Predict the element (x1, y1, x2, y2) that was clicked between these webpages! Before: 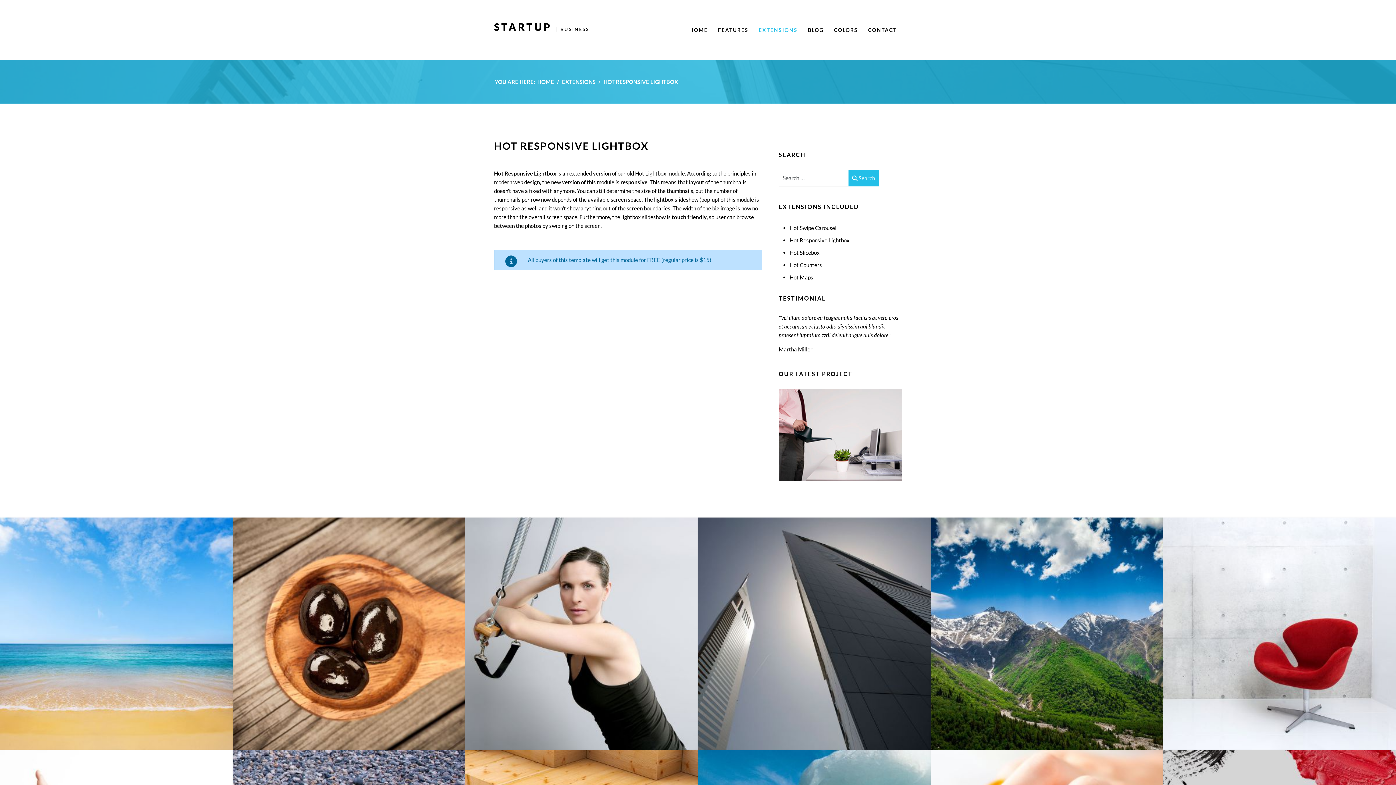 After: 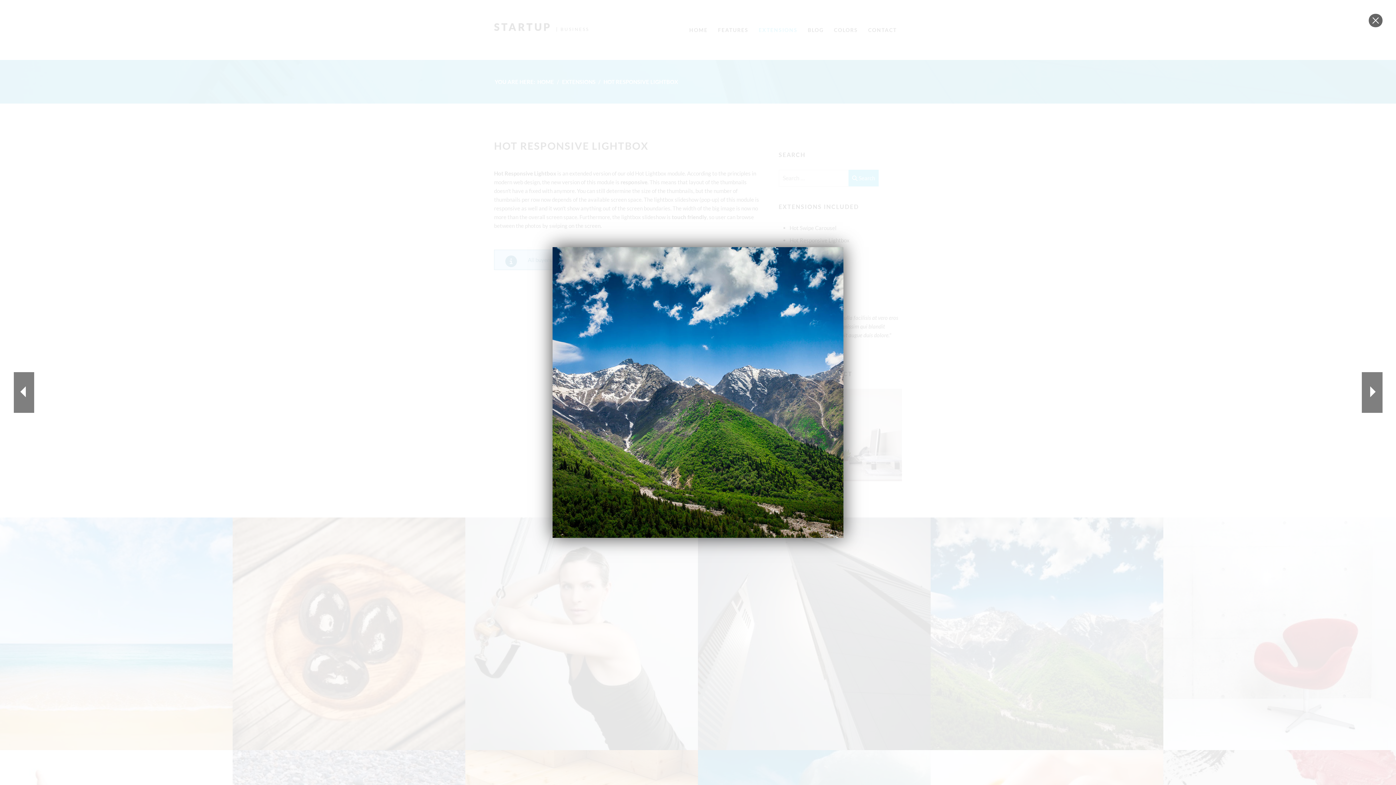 Action: bbox: (930, 630, 1163, 636)